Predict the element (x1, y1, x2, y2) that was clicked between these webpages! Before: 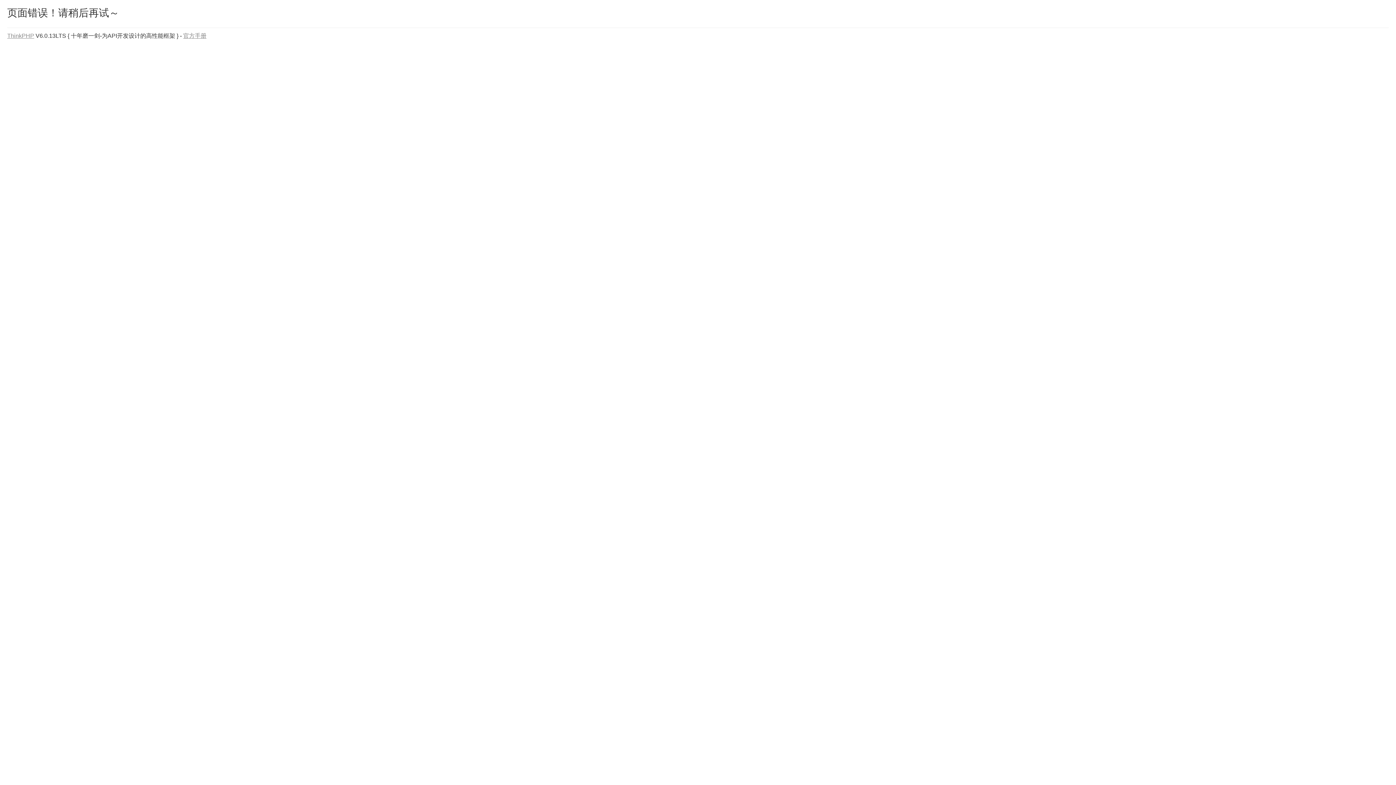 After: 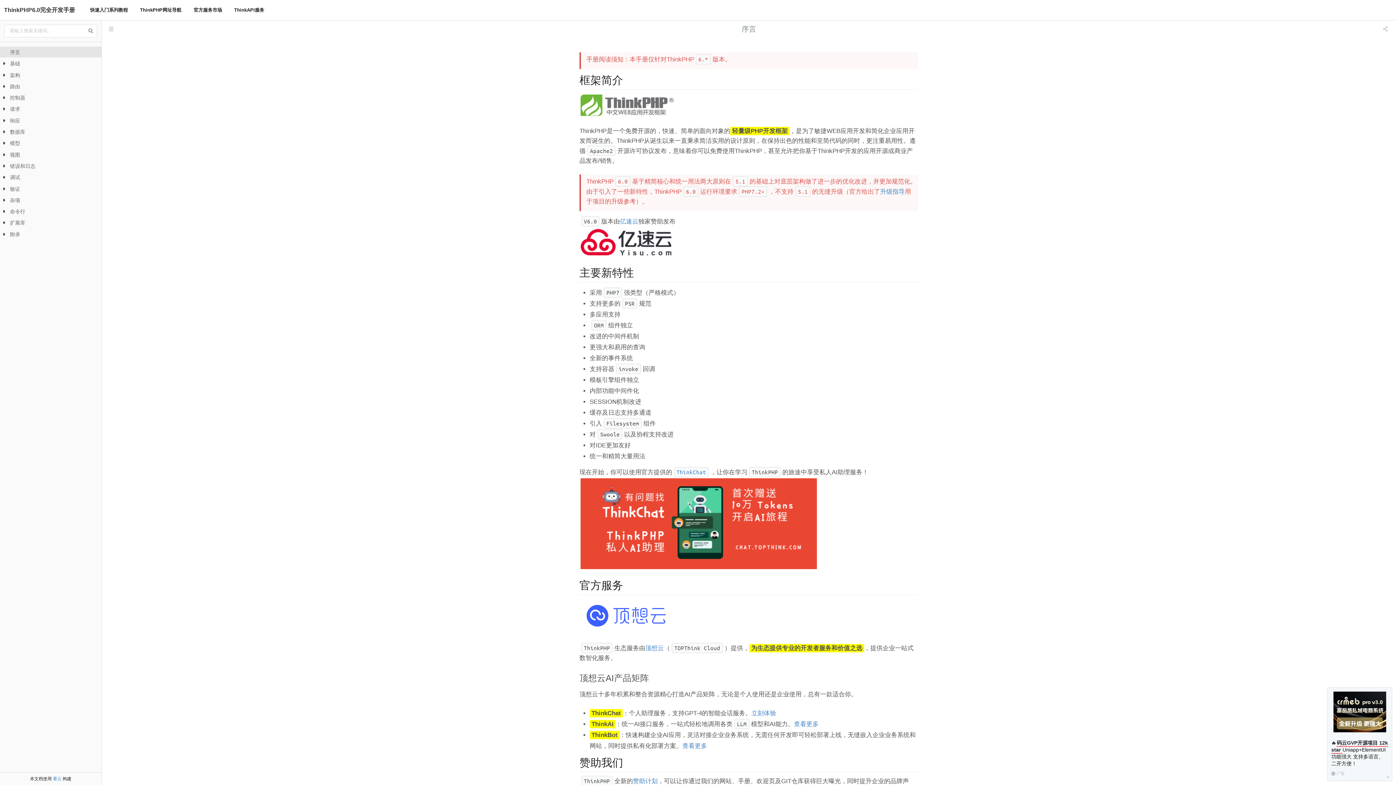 Action: bbox: (183, 32, 206, 38) label: 官方手册